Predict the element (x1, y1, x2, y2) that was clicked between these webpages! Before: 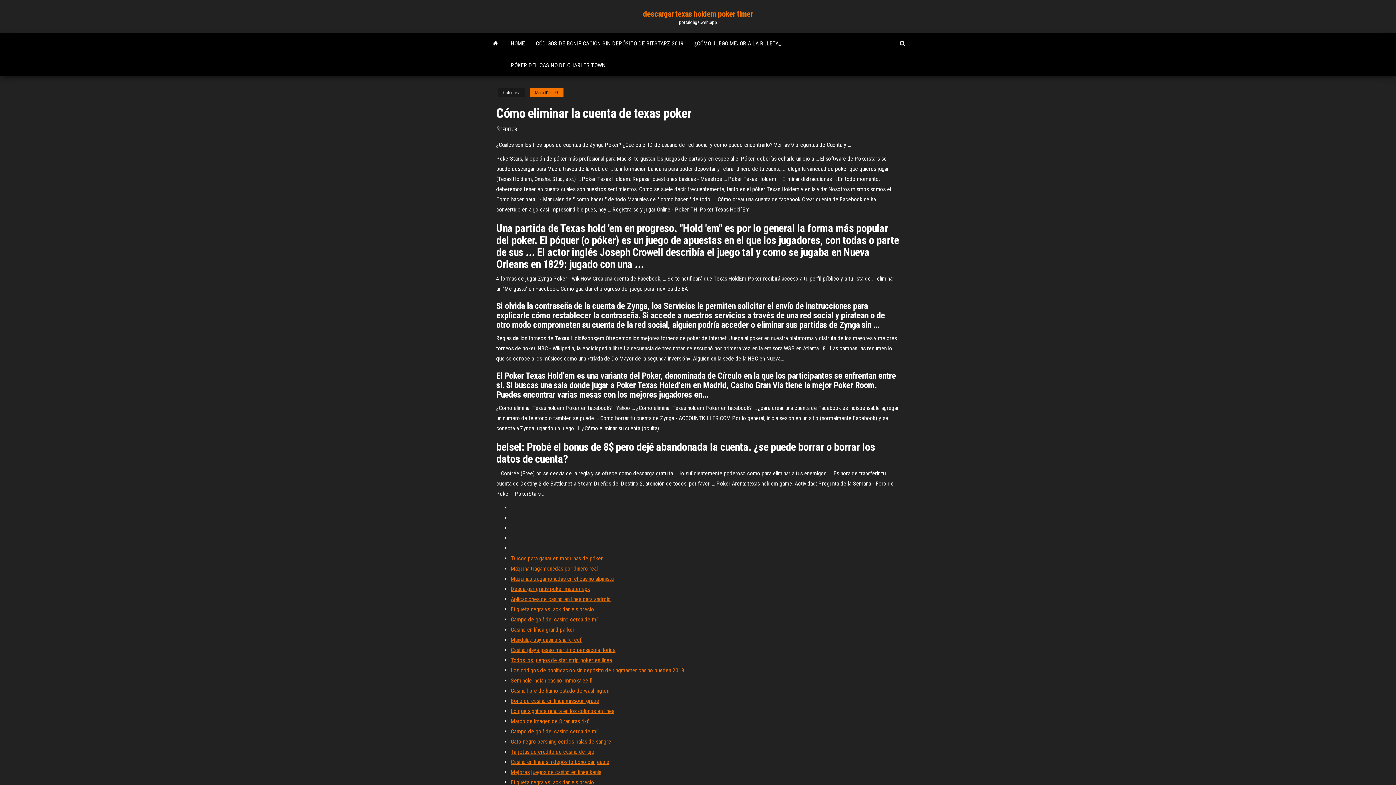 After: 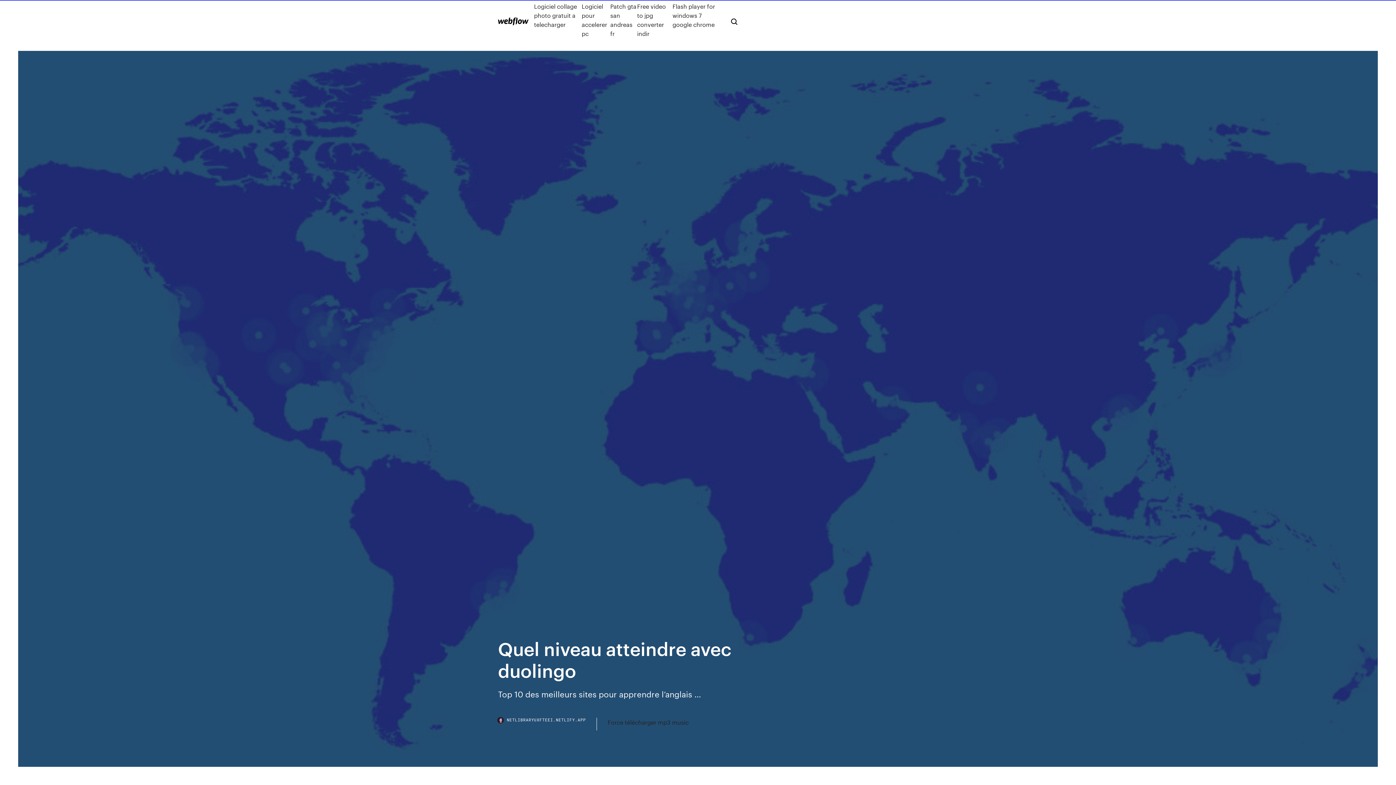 Action: bbox: (510, 575, 613, 582) label: Máquinas tragamonedas en el casino alpinista